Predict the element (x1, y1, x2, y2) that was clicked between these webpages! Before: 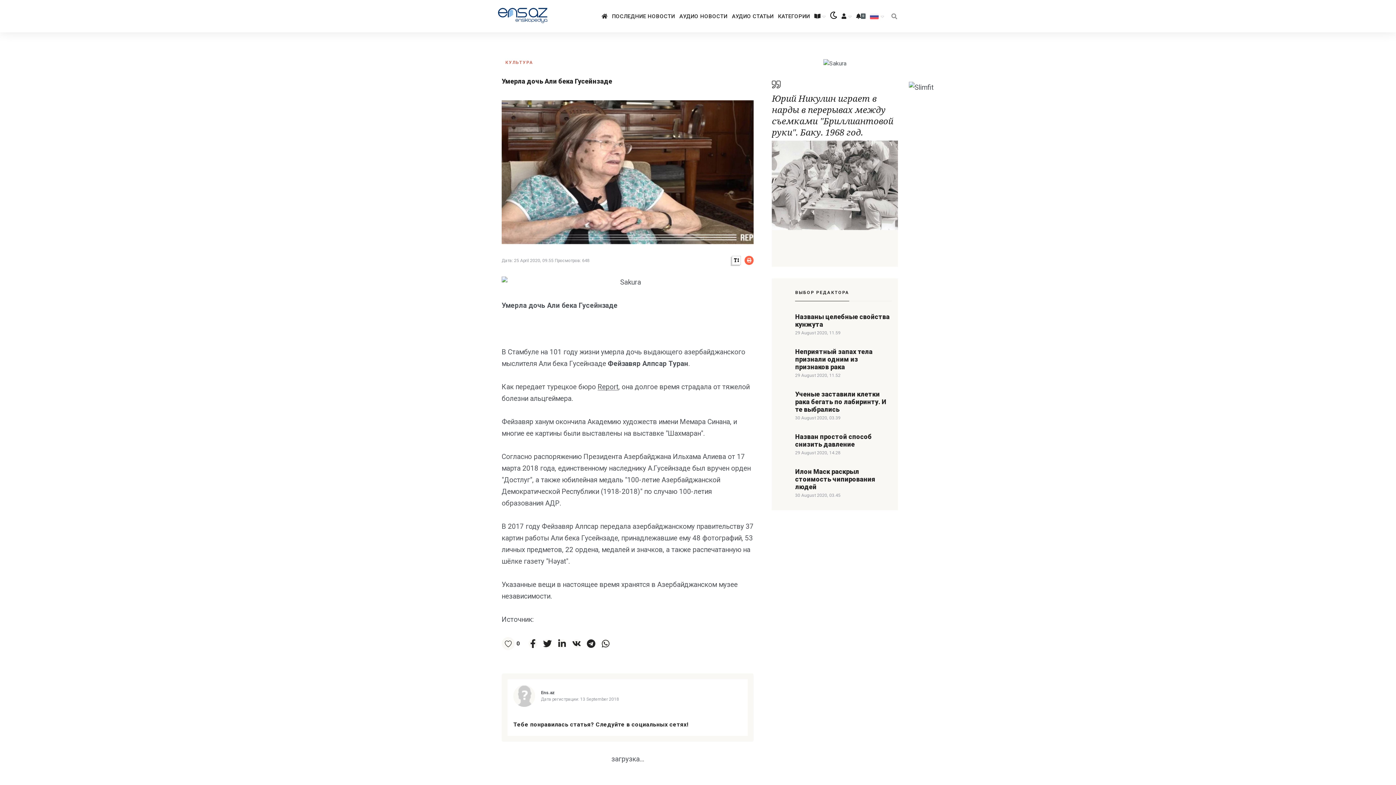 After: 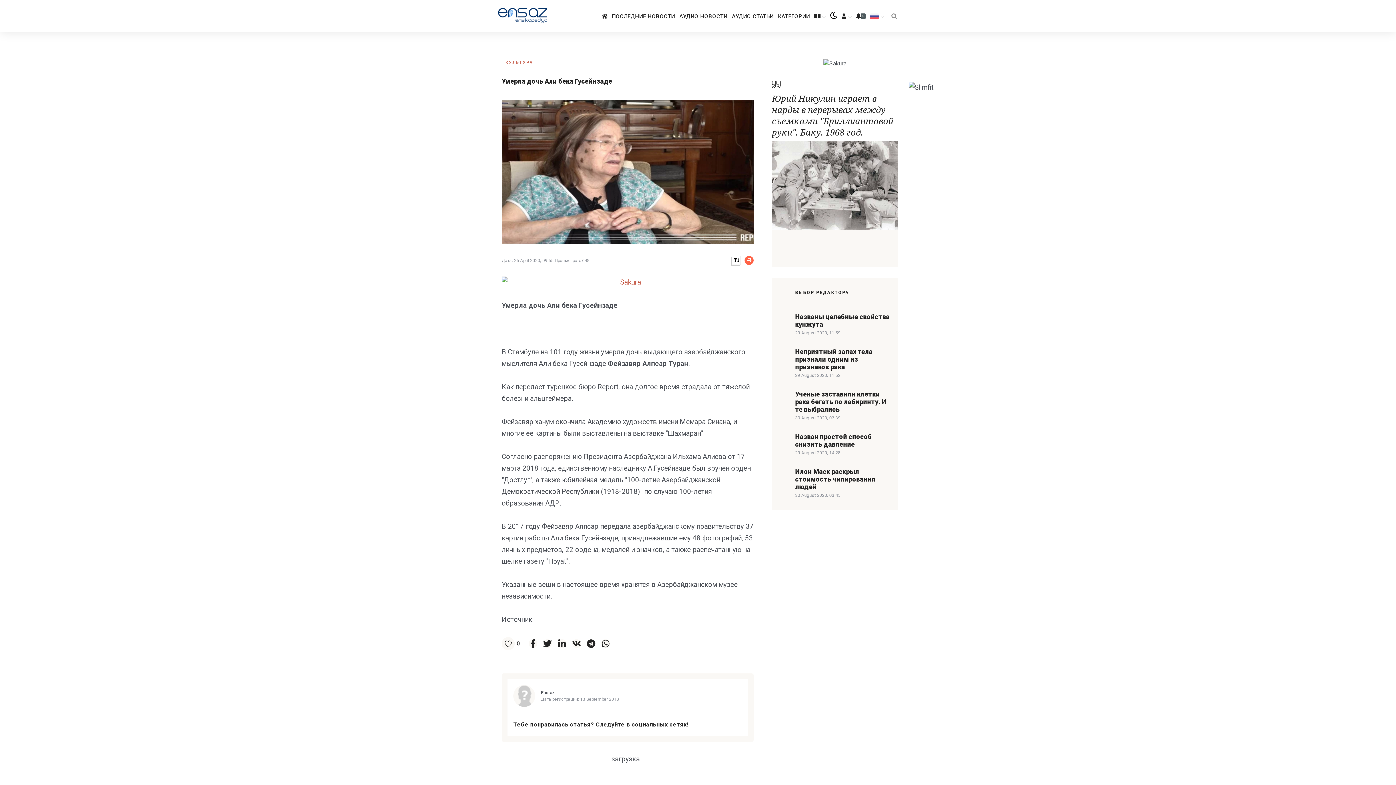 Action: bbox: (501, 276, 753, 288)